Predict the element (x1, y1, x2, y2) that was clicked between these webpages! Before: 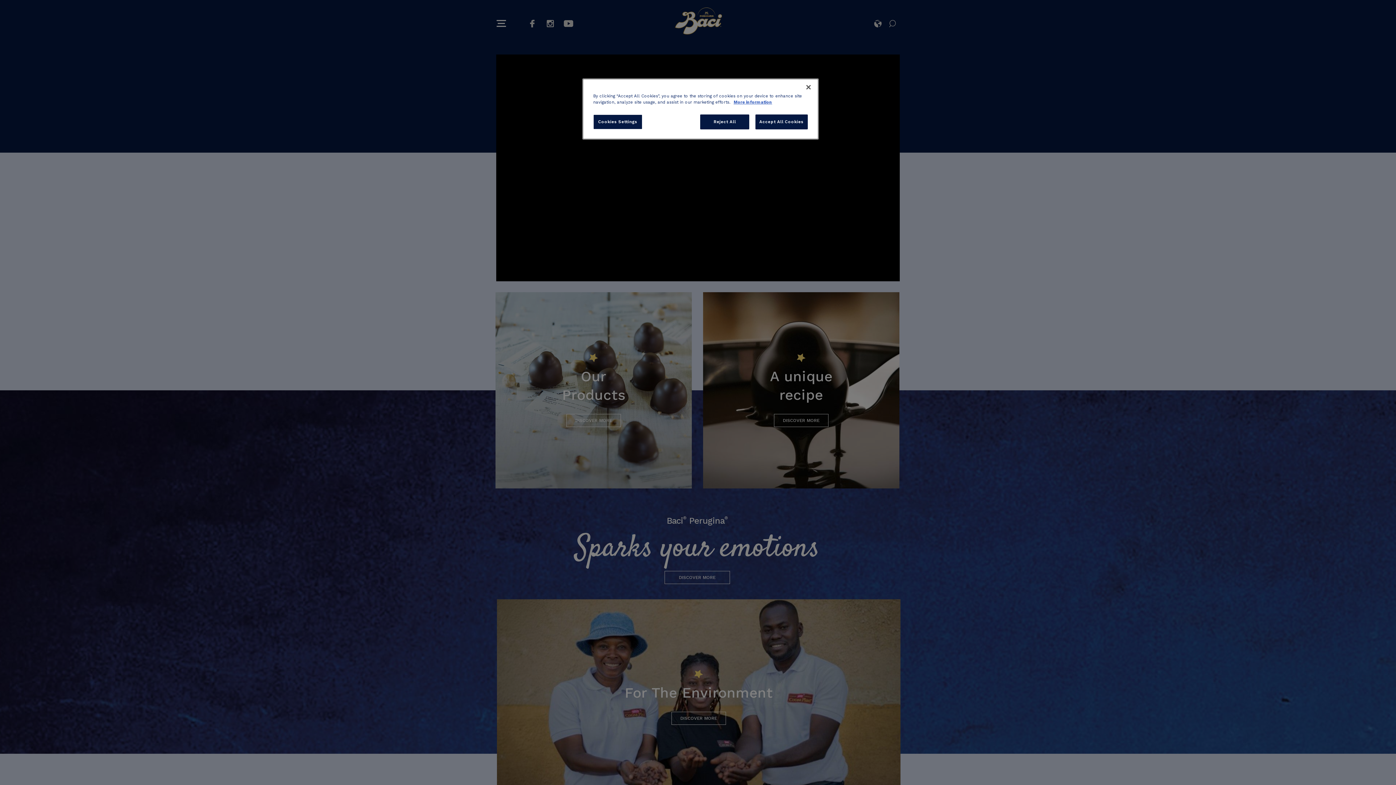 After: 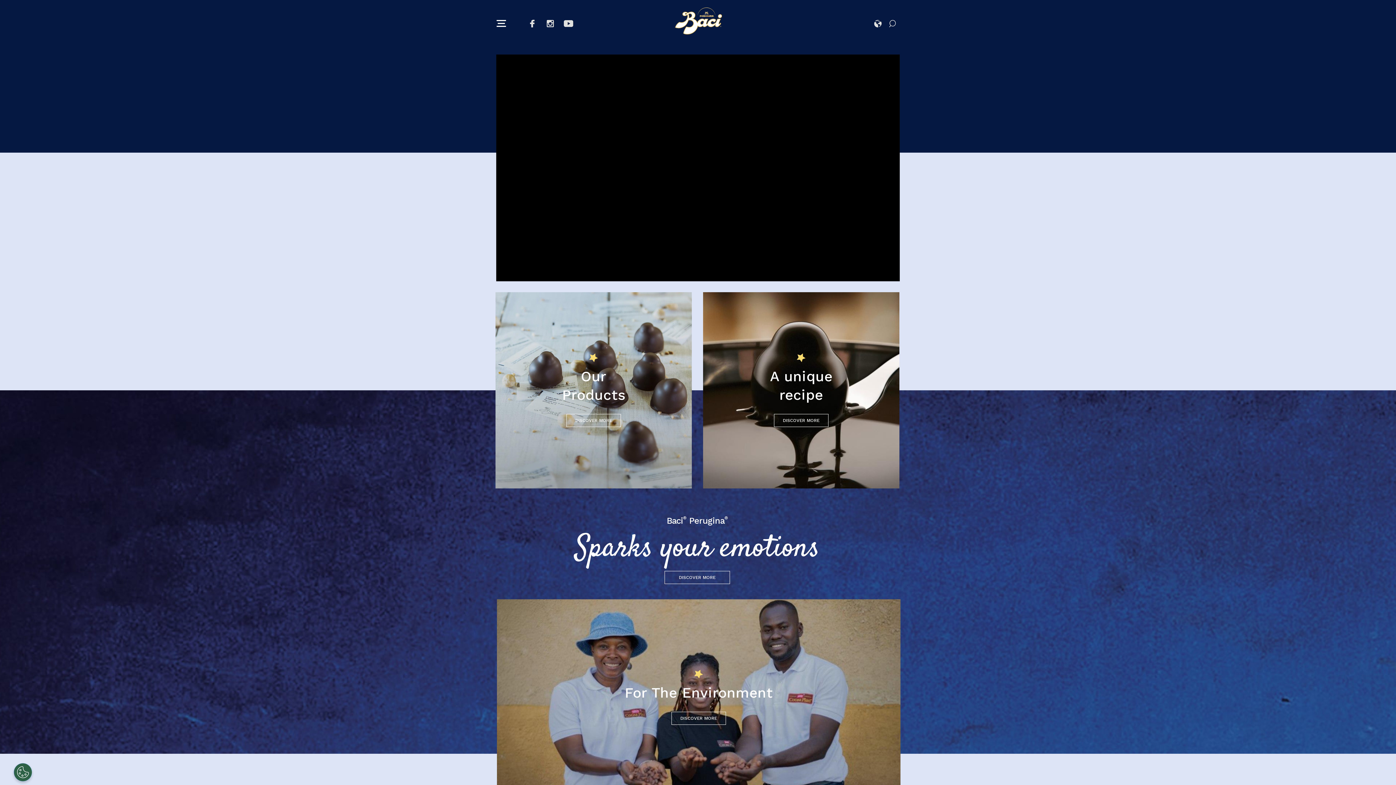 Action: bbox: (800, 79, 816, 95) label: Close